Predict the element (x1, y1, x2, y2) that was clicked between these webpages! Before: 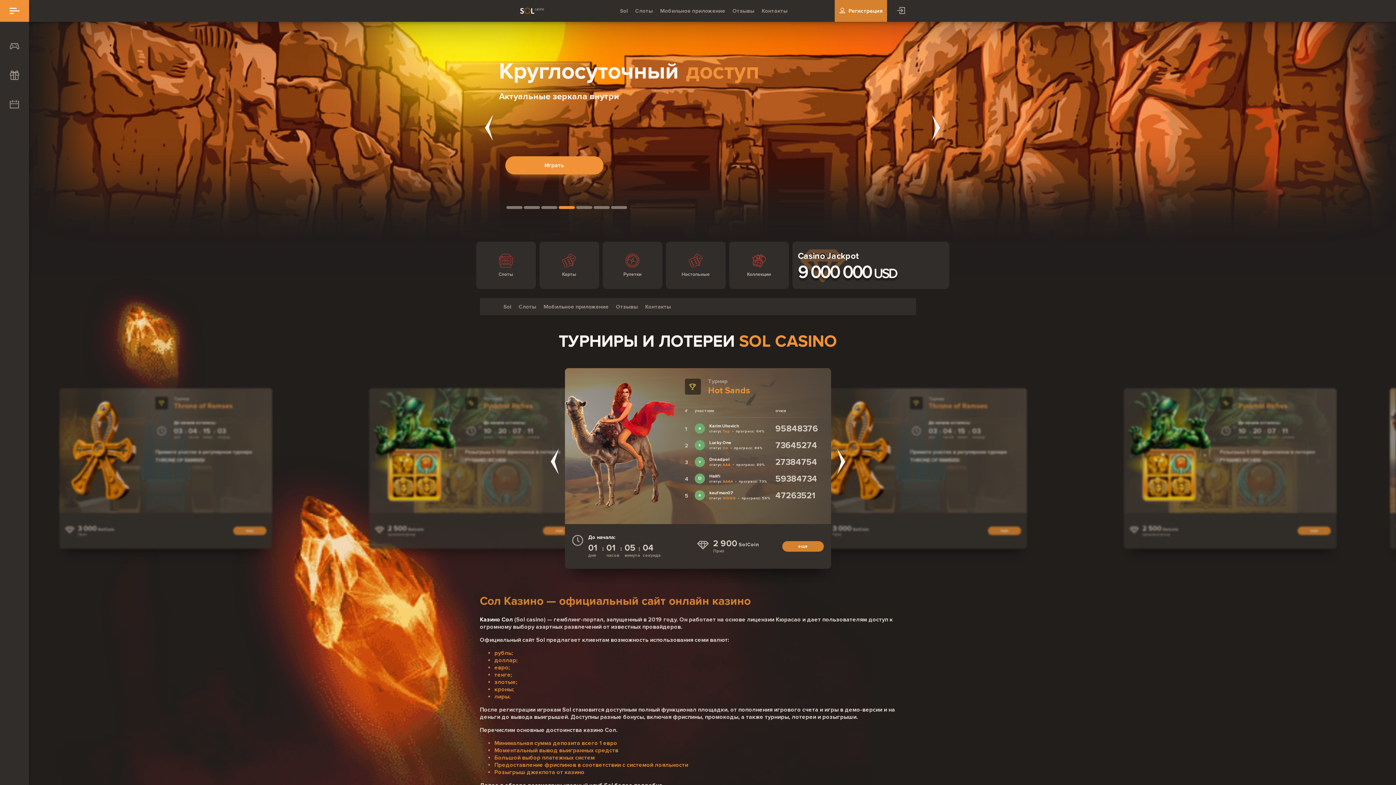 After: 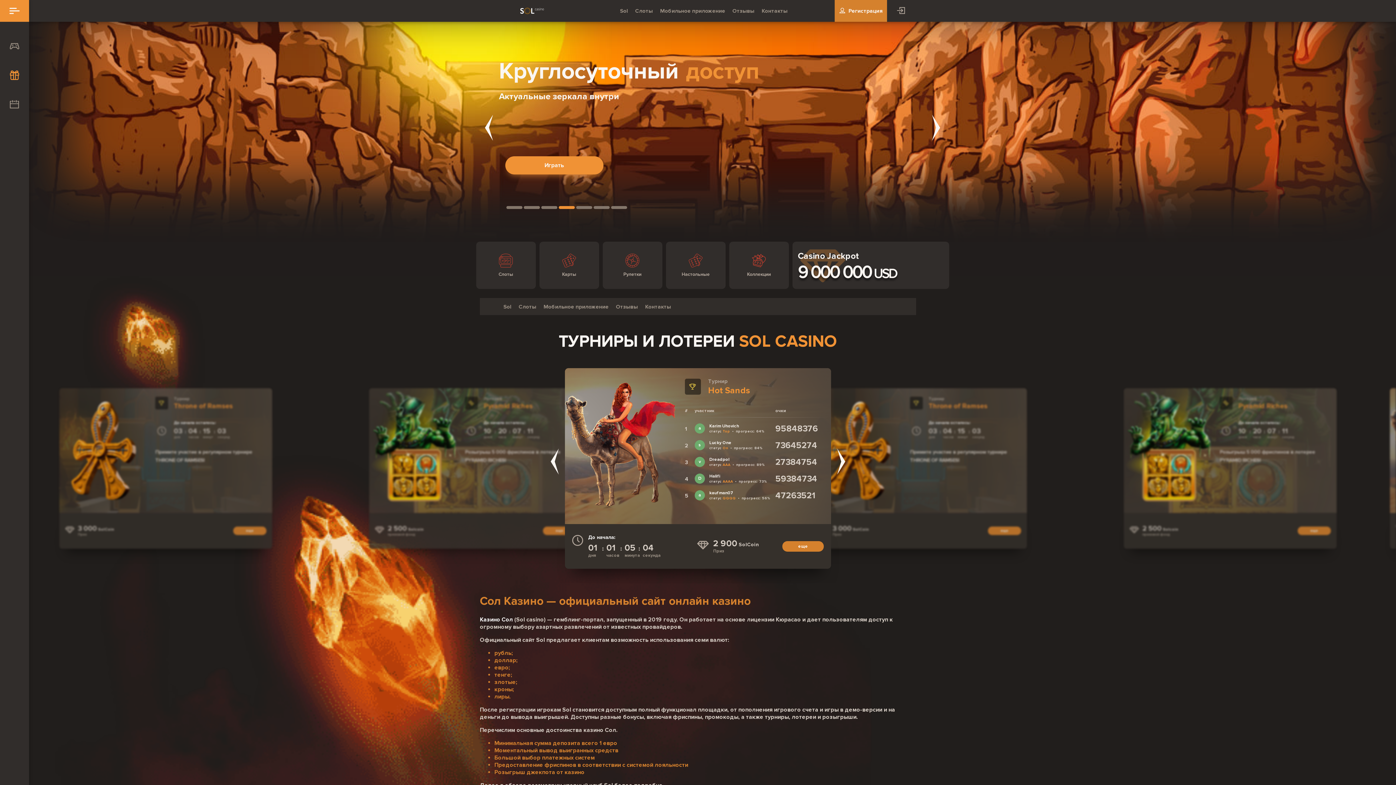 Action: bbox: (0, 70, 29, 80)